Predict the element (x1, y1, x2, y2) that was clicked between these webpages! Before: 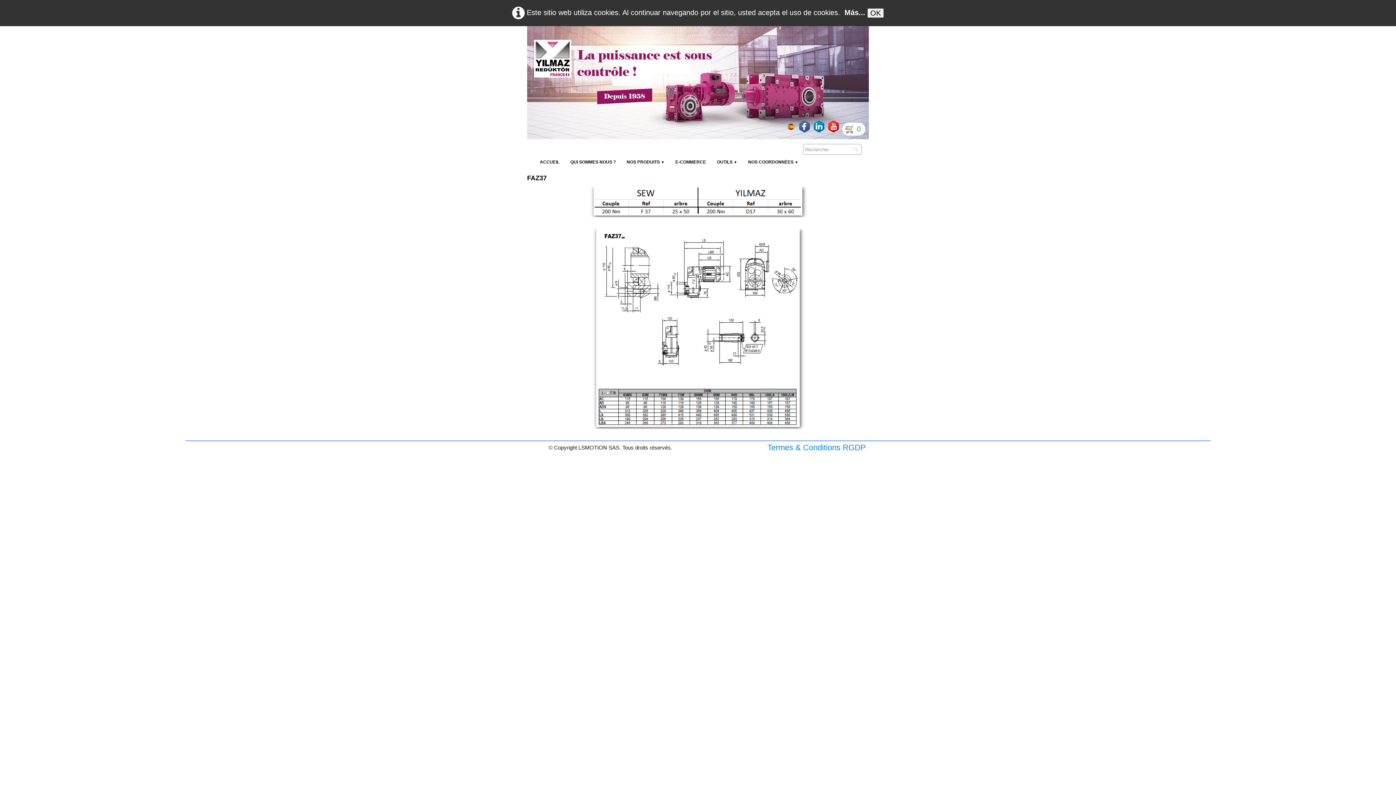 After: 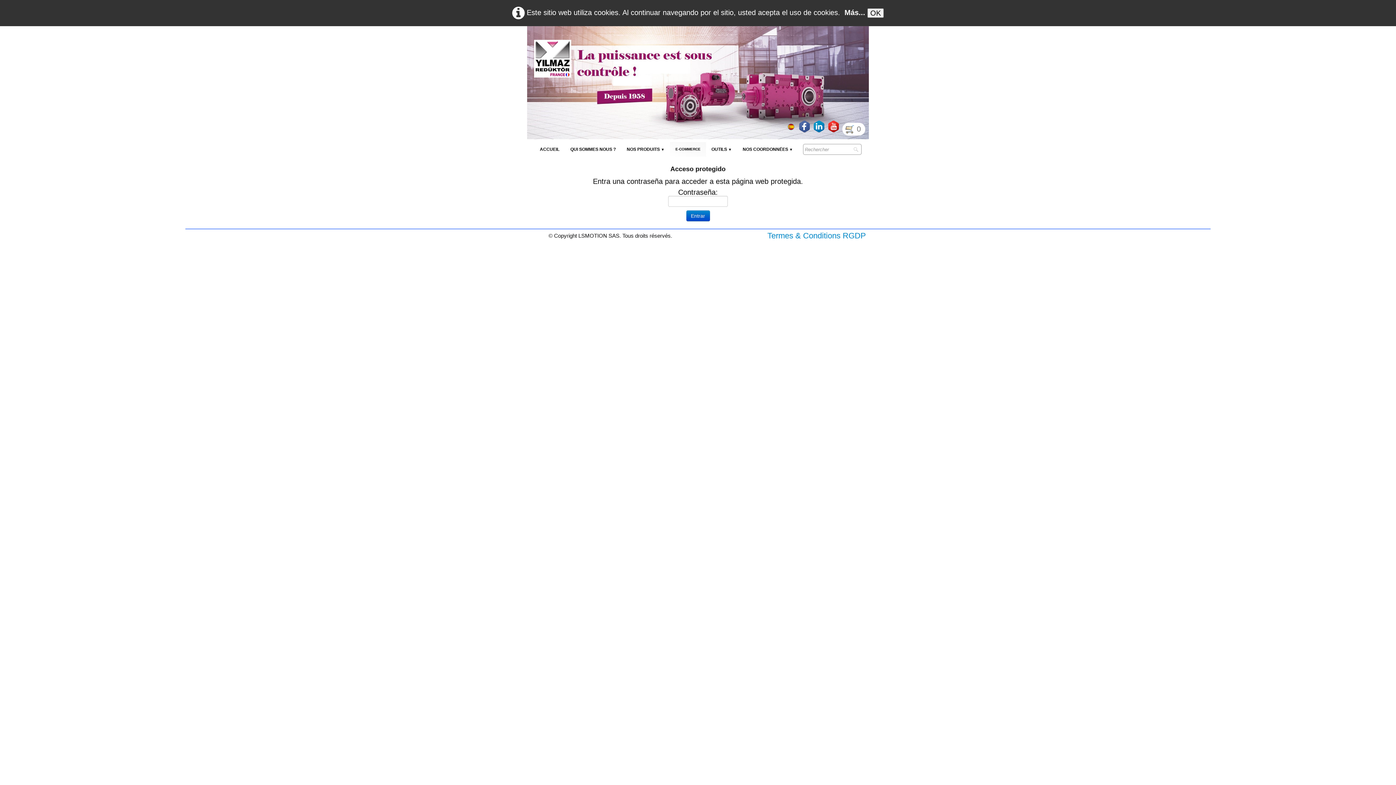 Action: label: E-COMMERCE bbox: (670, 154, 711, 169)